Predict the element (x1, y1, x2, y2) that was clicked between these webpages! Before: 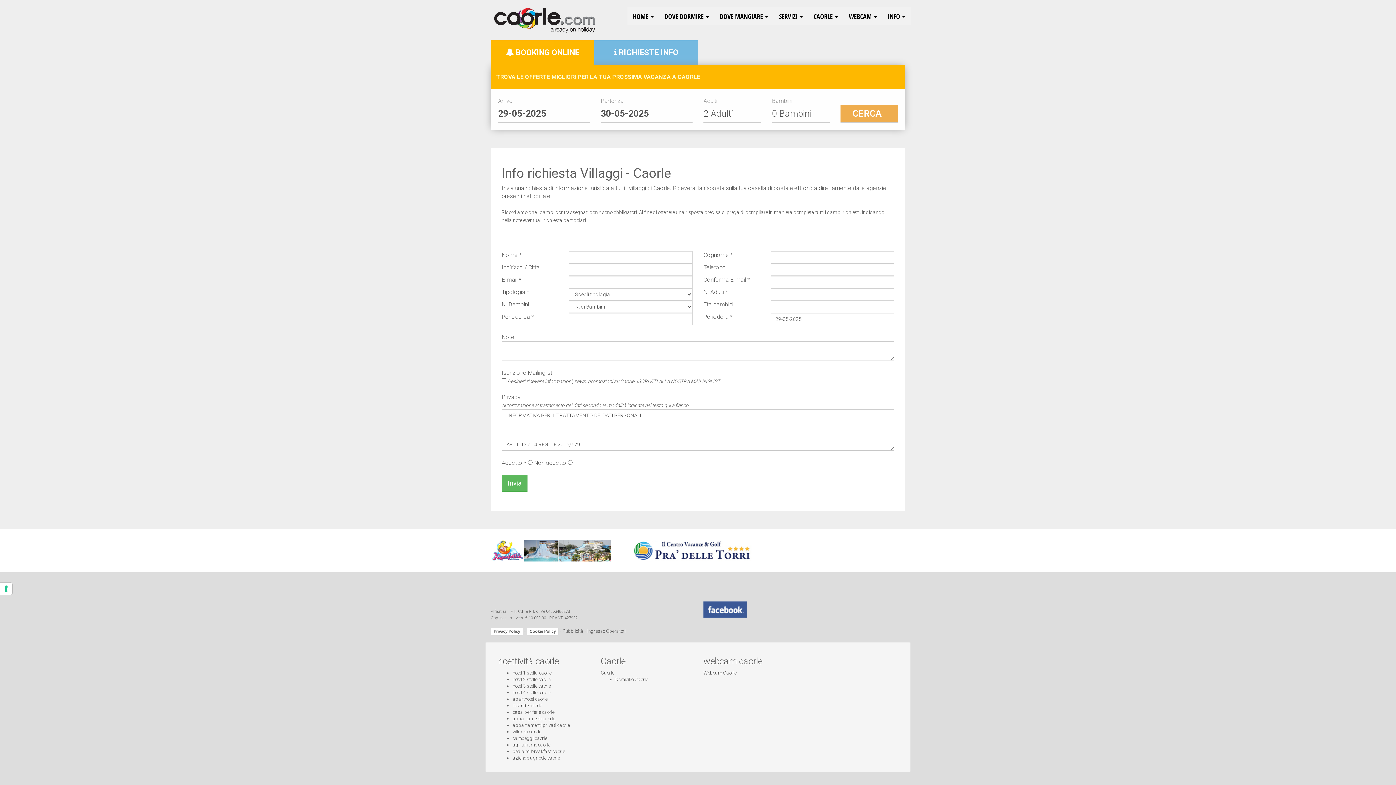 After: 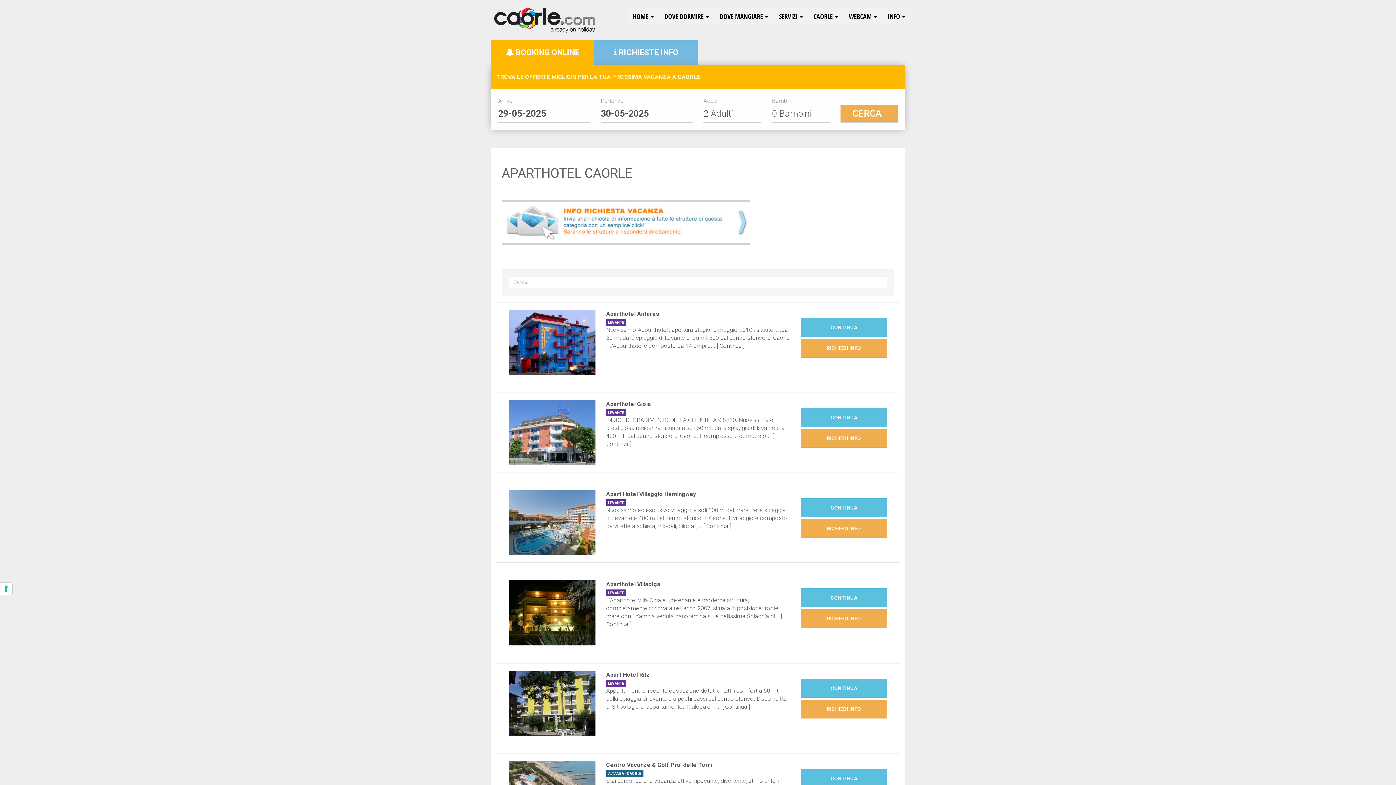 Action: bbox: (512, 696, 547, 702) label: aparthotel caorle